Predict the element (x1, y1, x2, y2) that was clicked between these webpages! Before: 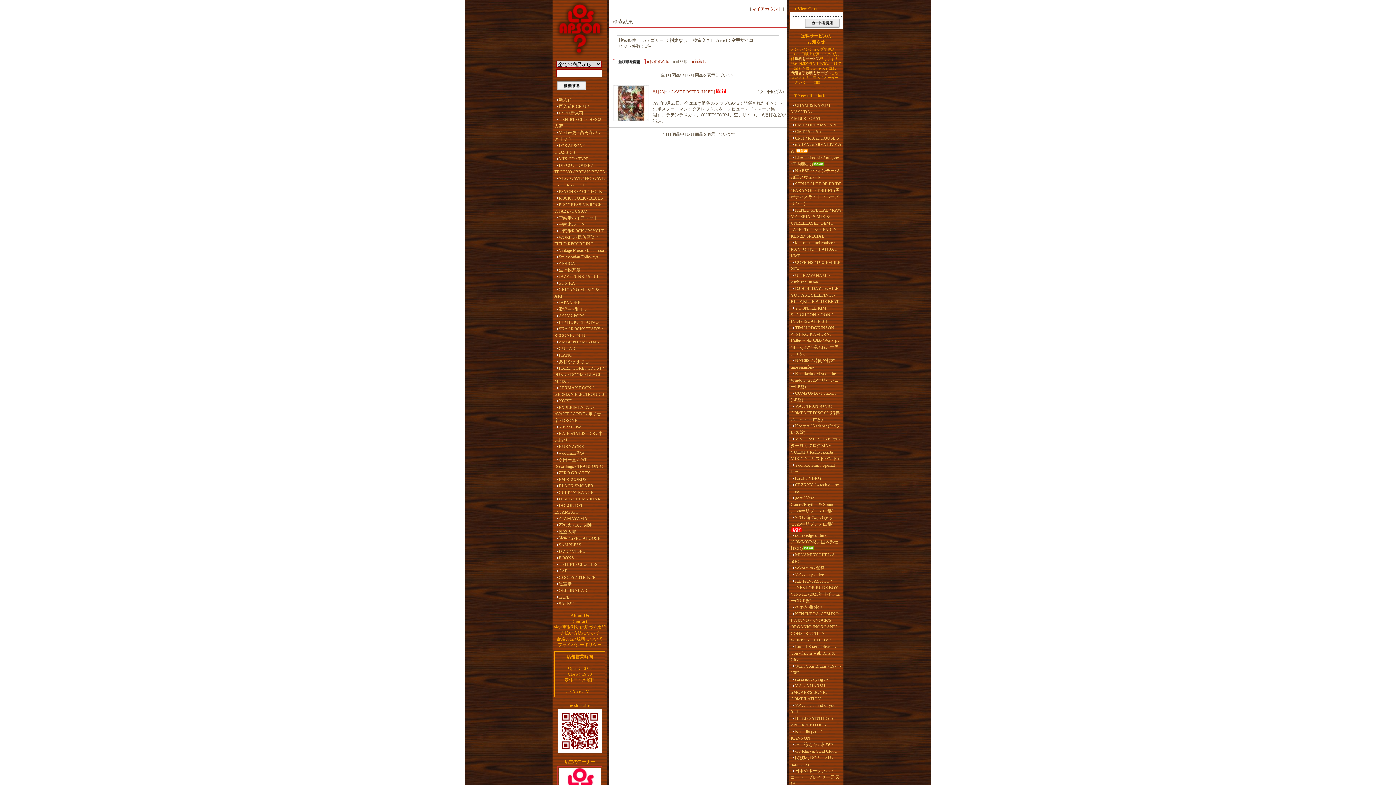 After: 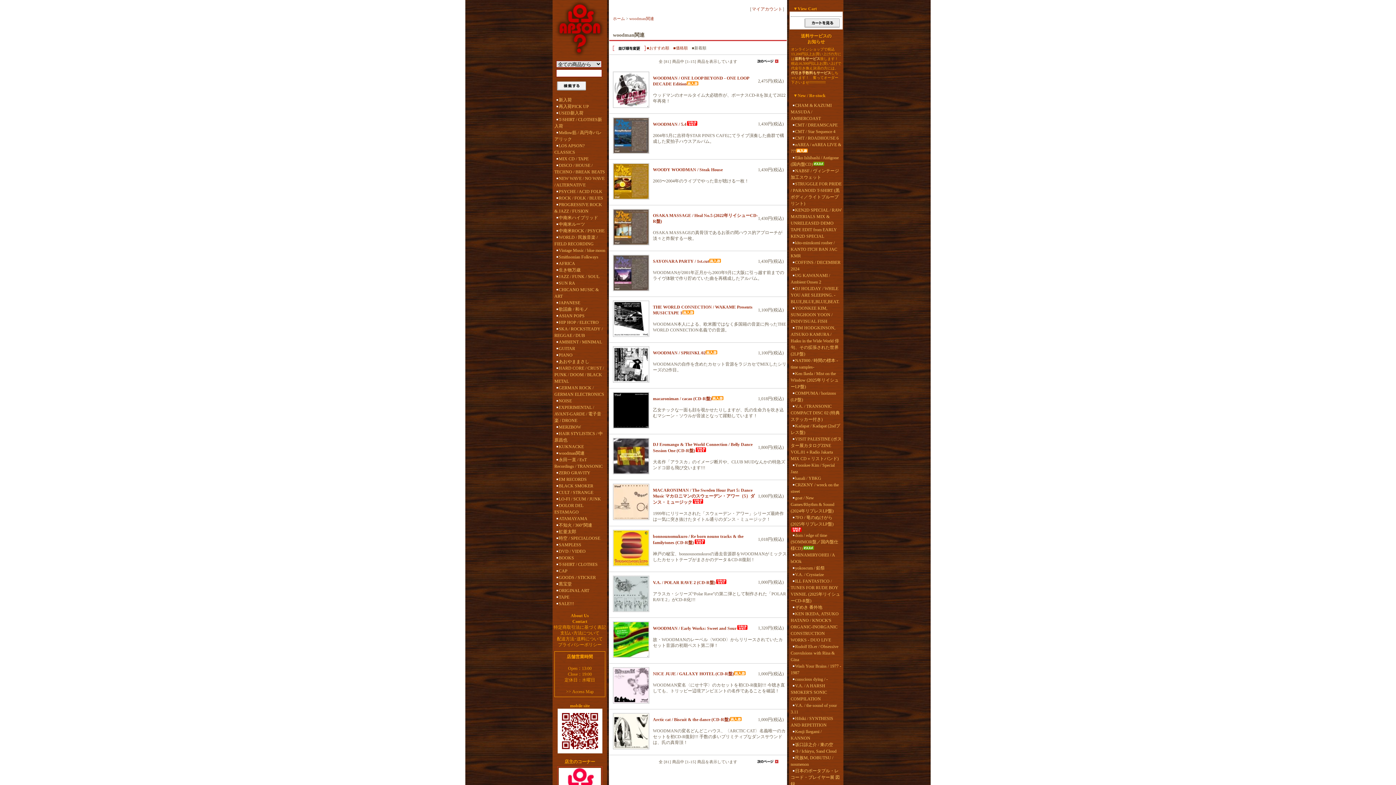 Action: bbox: (554, 450, 605, 456) label: woodman関連